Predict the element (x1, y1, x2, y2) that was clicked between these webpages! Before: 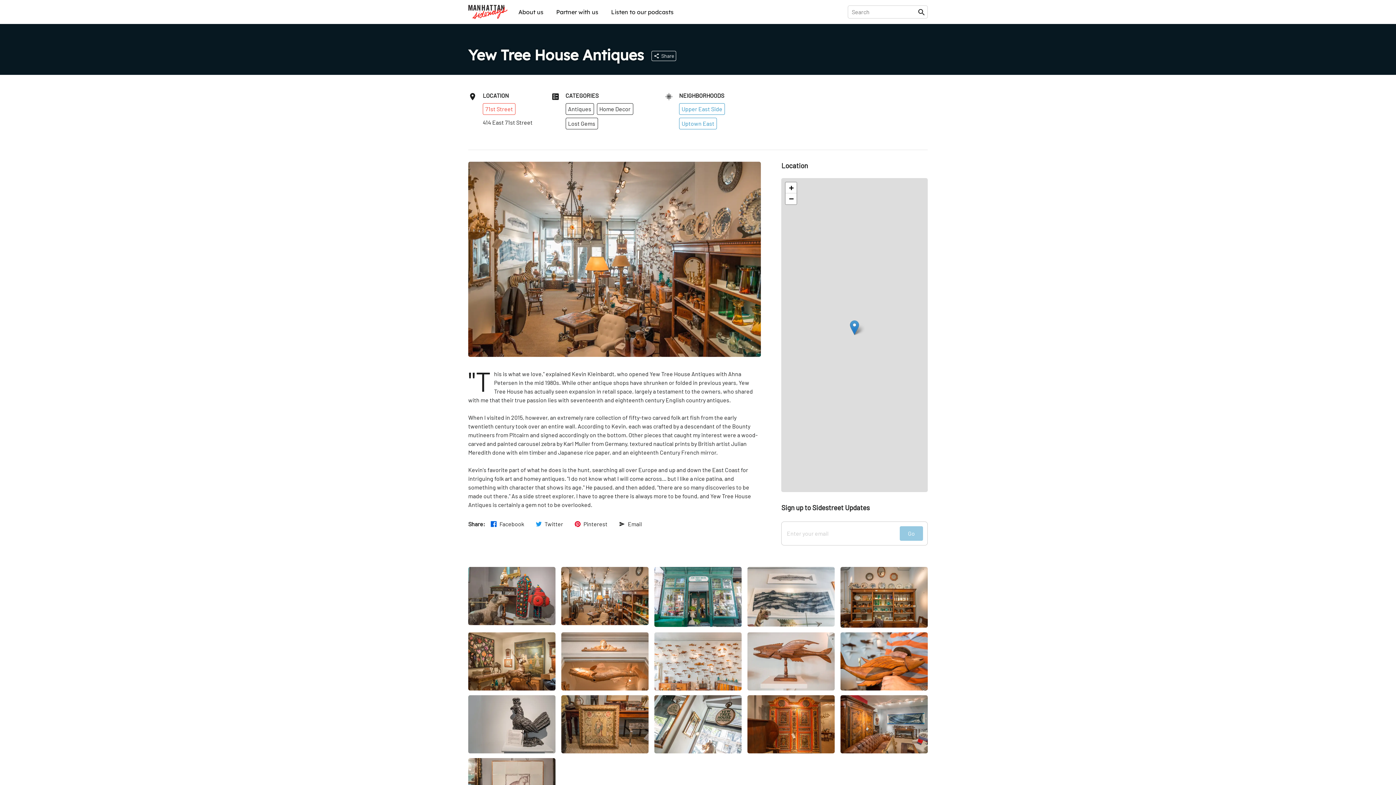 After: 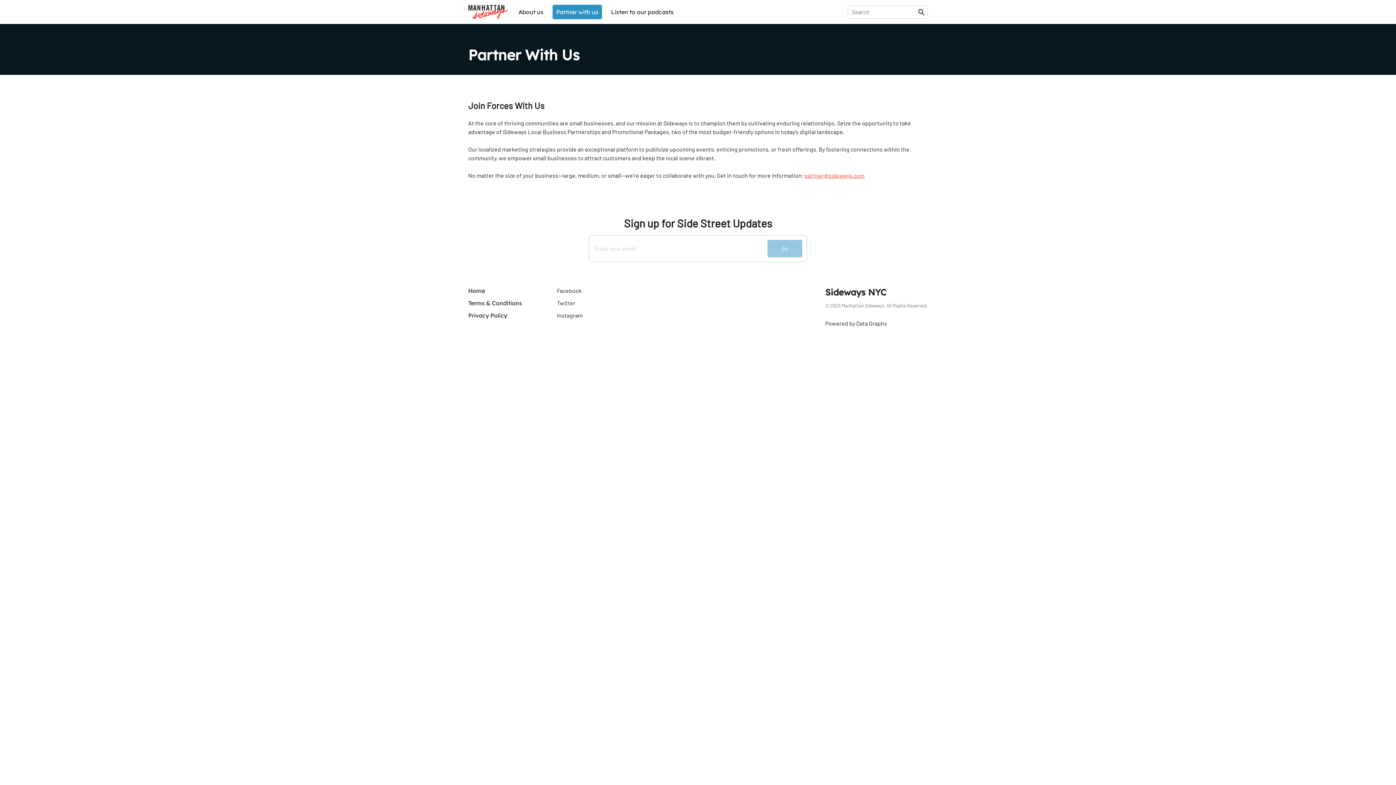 Action: bbox: (552, 4, 602, 19) label: Partner with us